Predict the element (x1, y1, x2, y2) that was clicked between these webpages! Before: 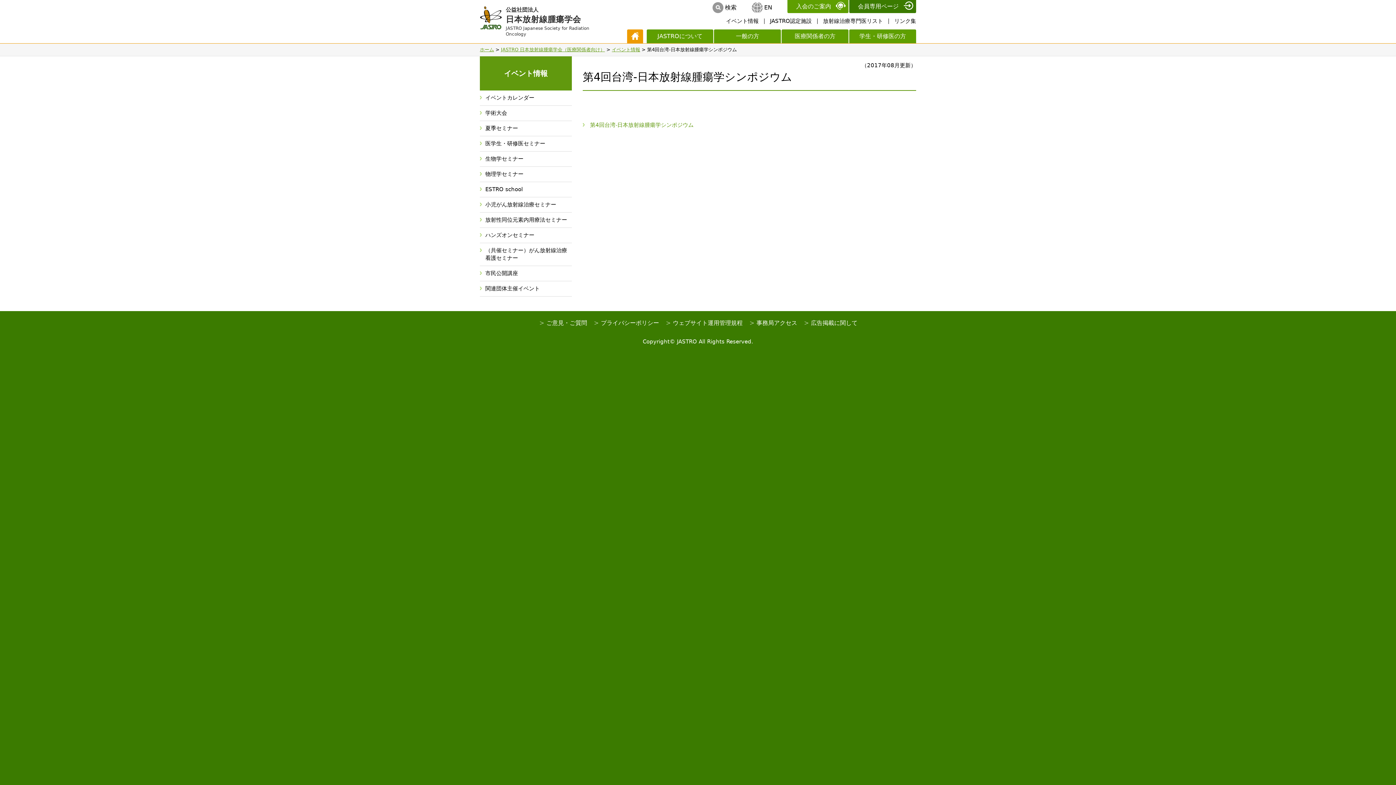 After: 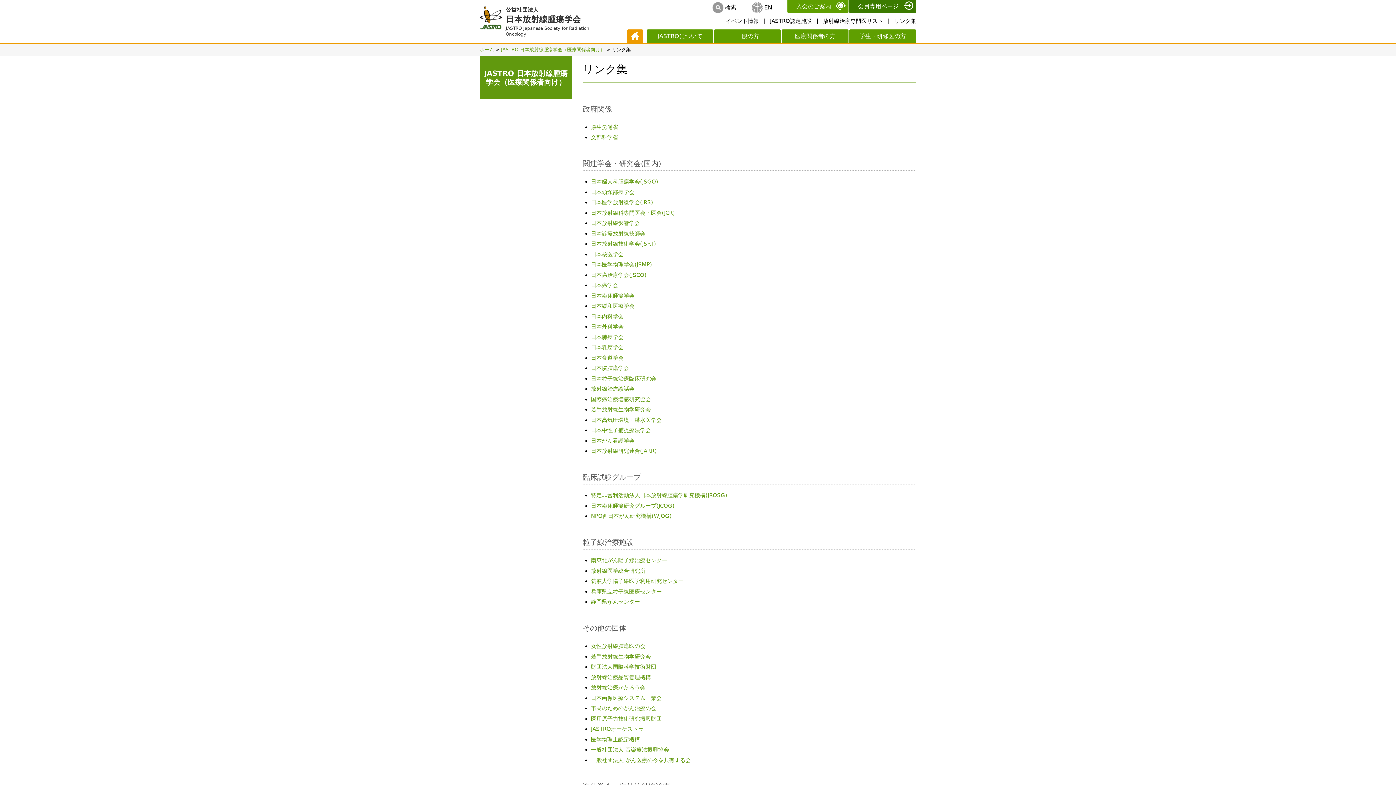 Action: bbox: (894, 17, 916, 24) label: リンク集